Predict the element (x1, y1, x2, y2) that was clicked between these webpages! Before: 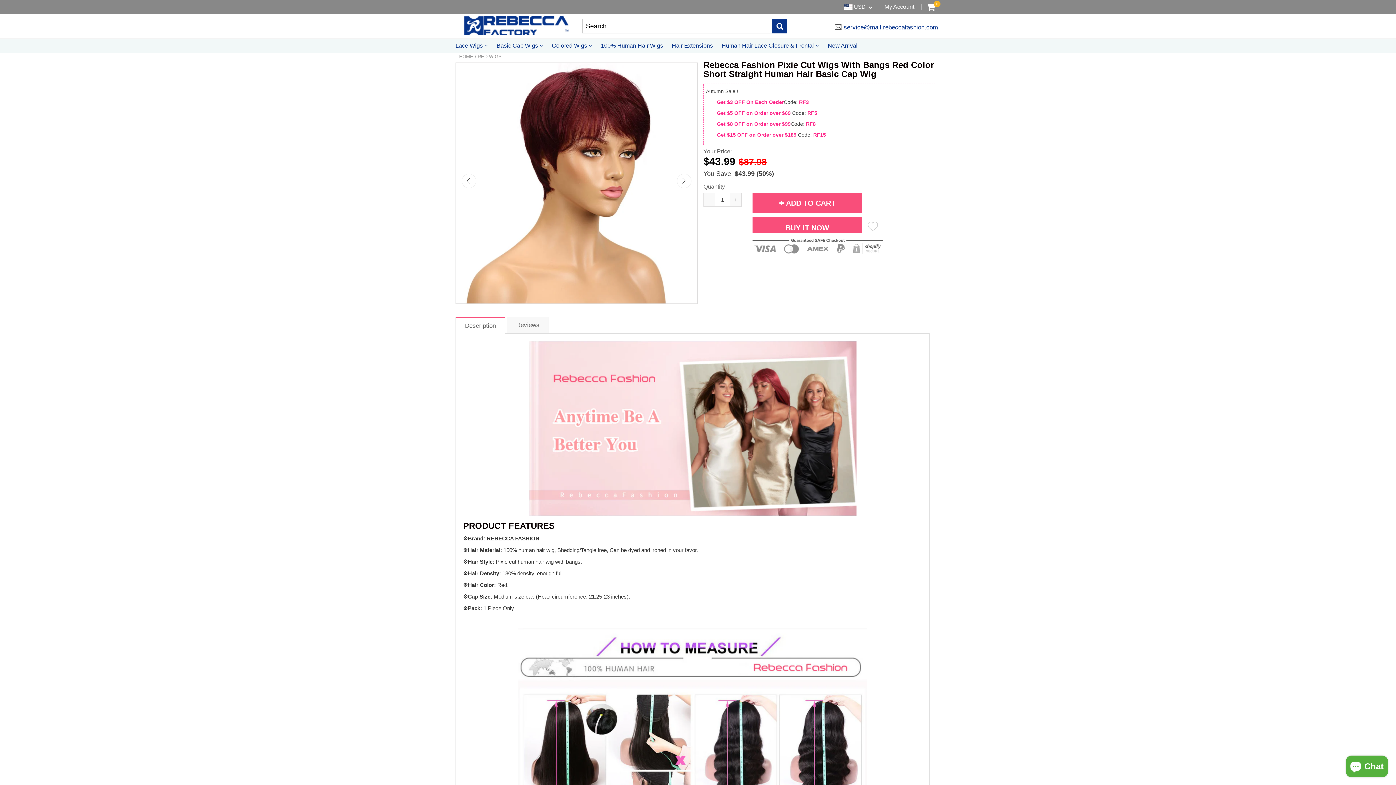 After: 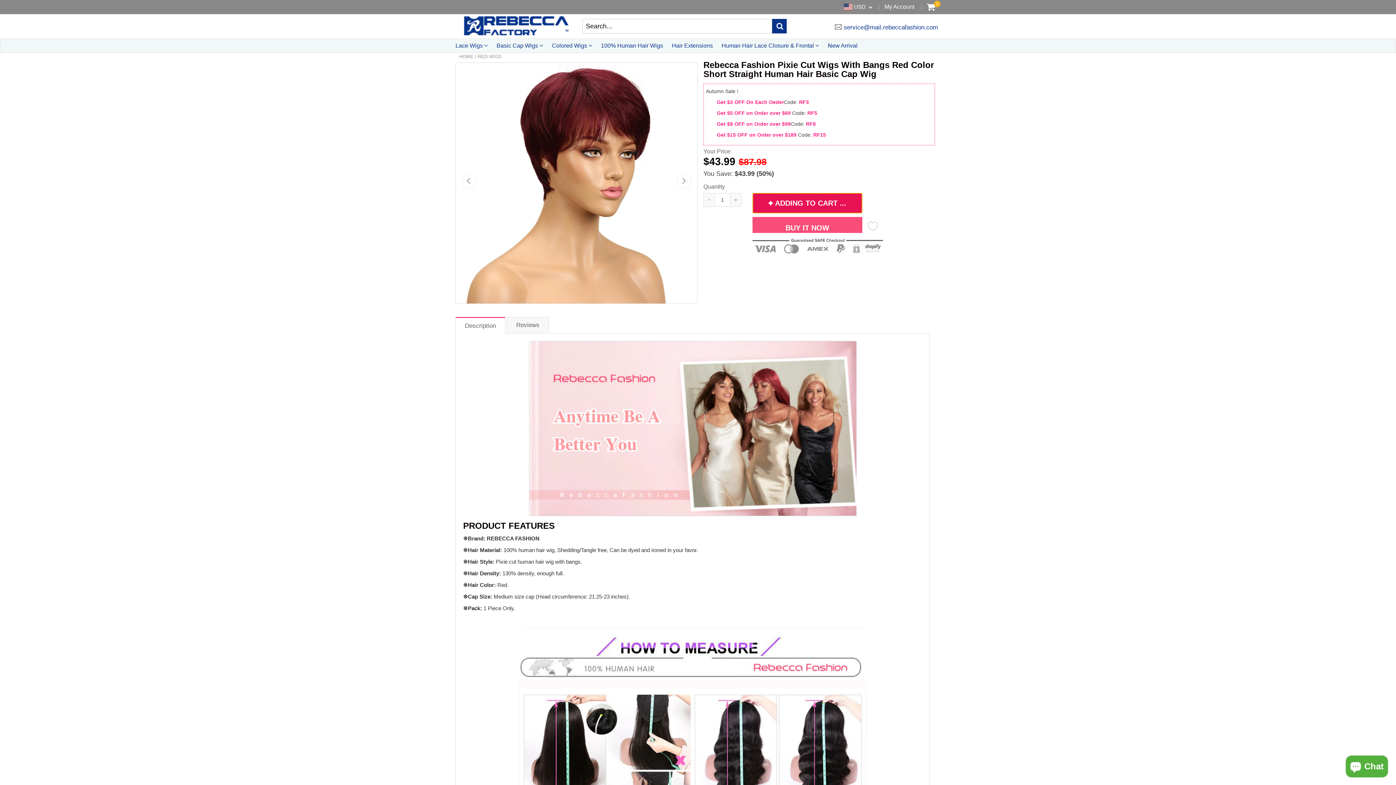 Action: bbox: (752, 193, 862, 213) label:  ADD TO CART